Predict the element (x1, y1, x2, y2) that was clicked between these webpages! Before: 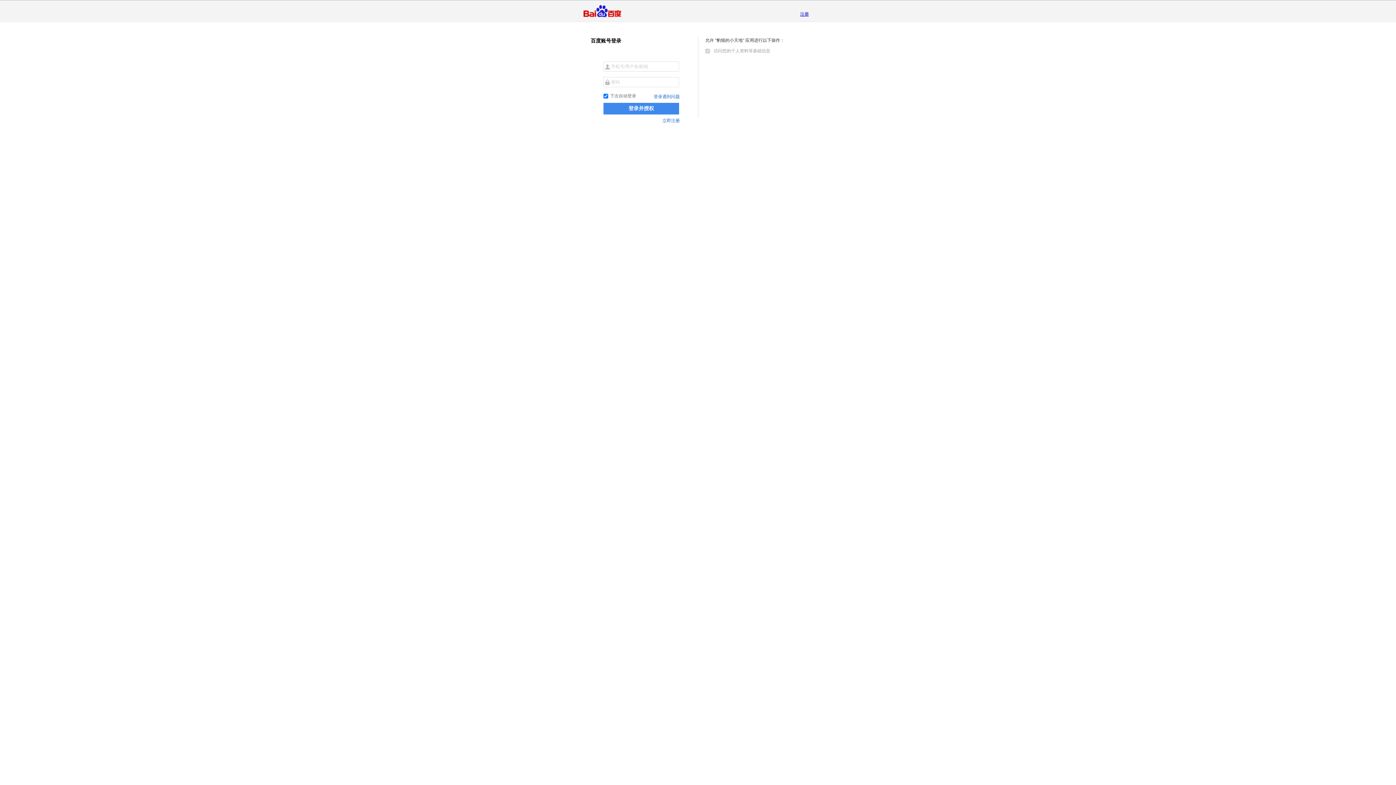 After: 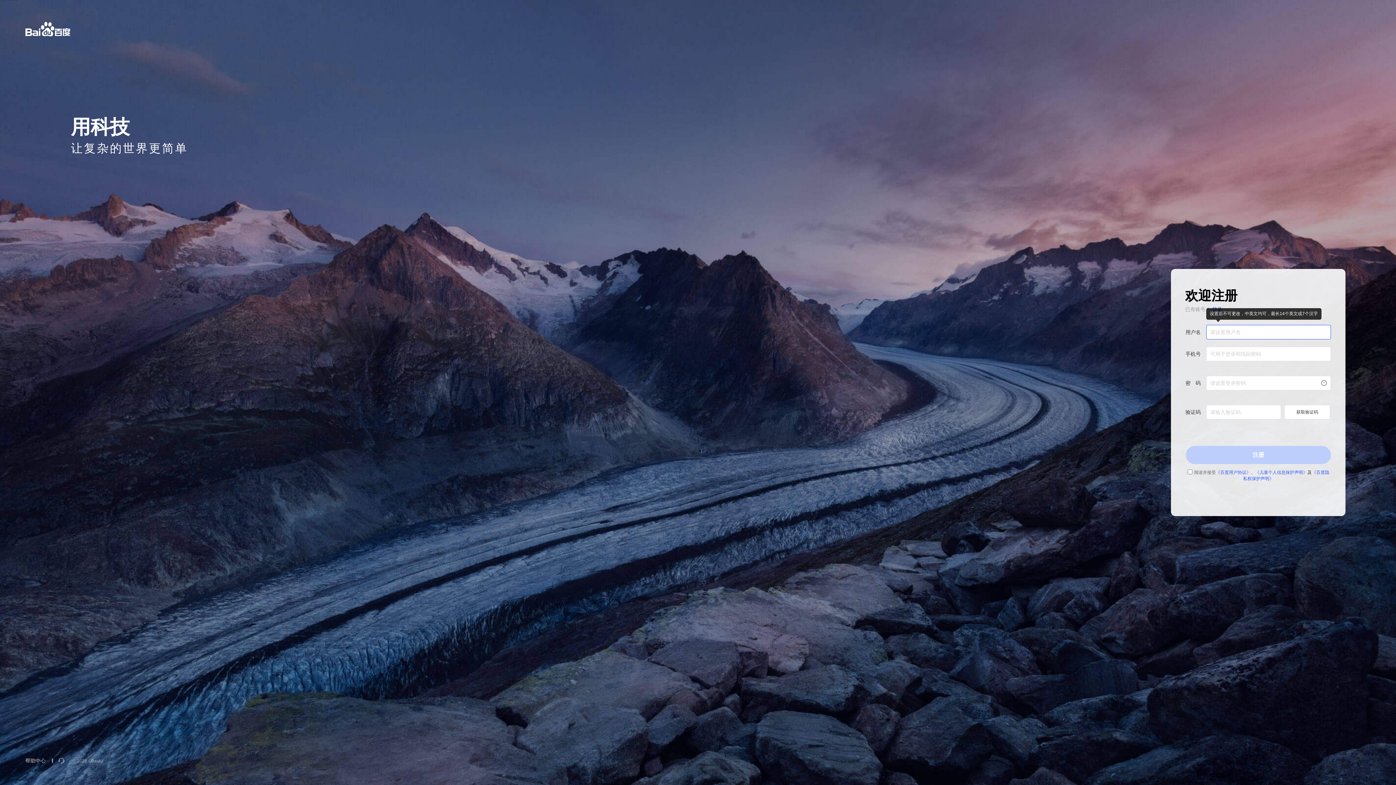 Action: label: 注册 bbox: (800, 11, 809, 16)